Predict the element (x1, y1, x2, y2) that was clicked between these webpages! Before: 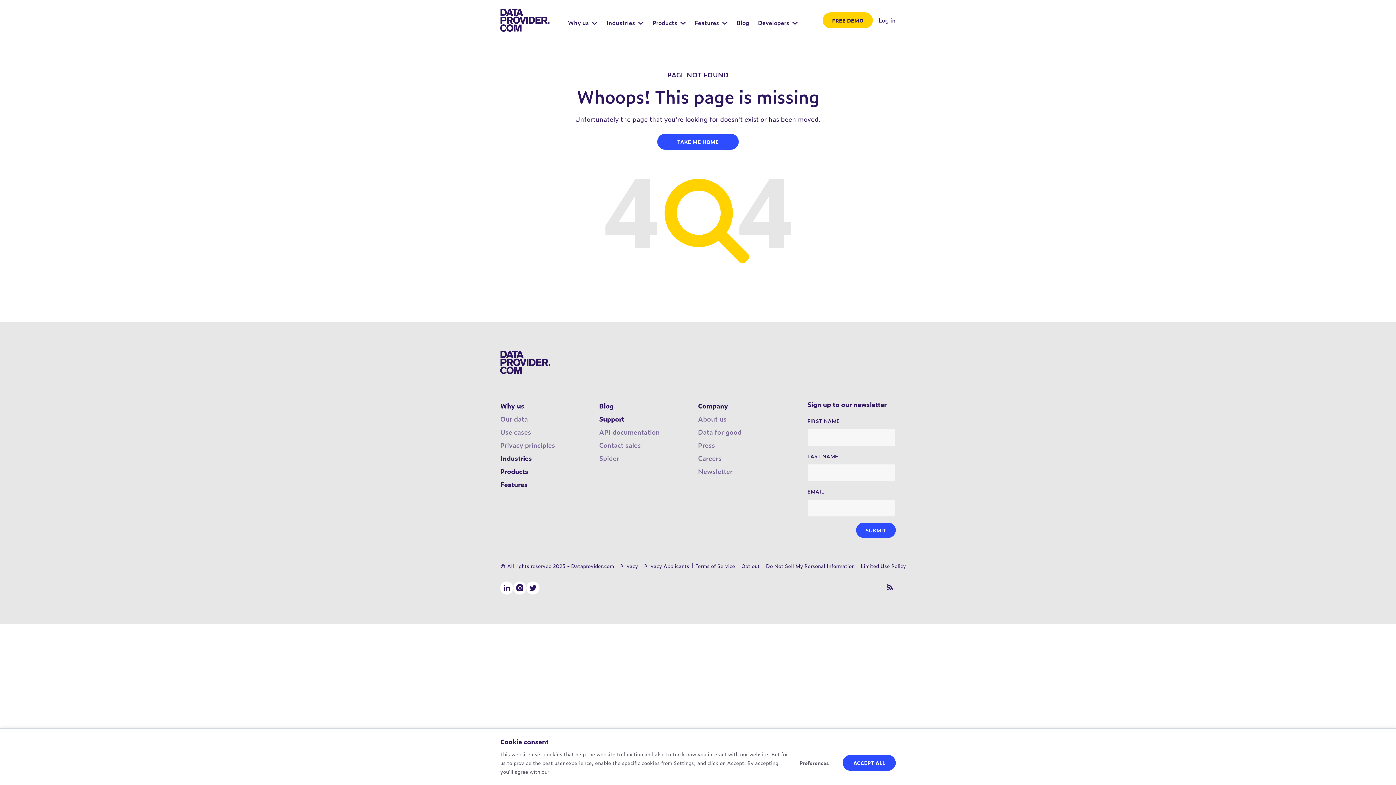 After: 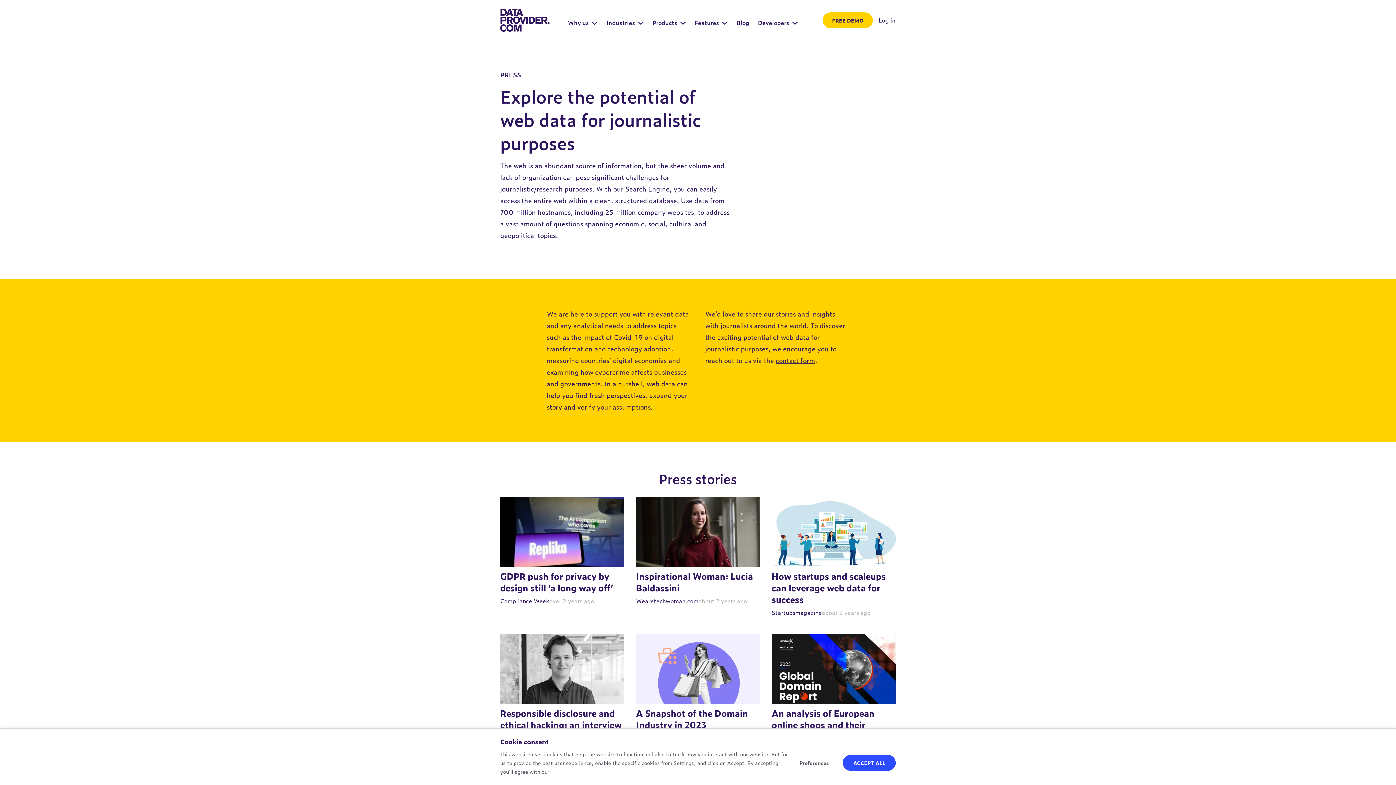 Action: label: Press bbox: (698, 440, 715, 450)